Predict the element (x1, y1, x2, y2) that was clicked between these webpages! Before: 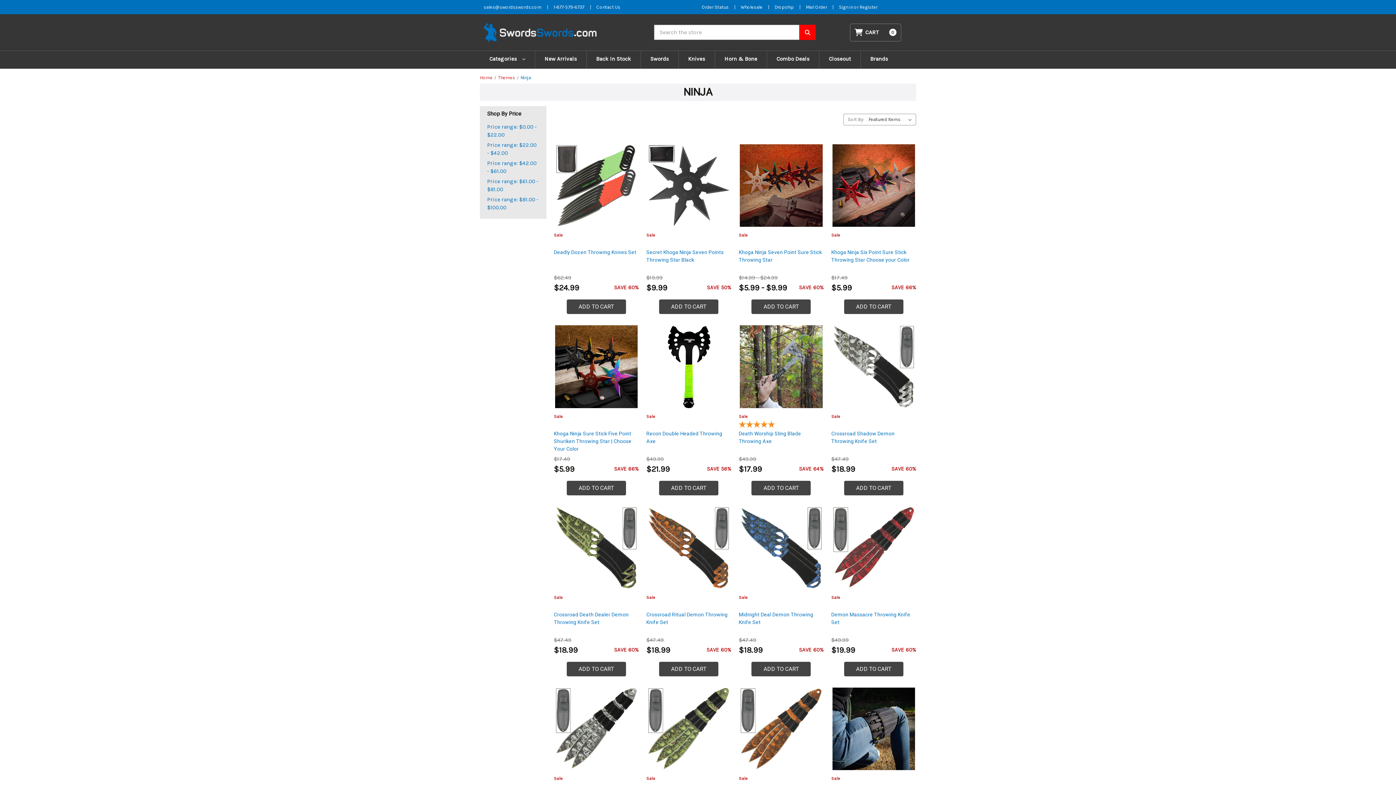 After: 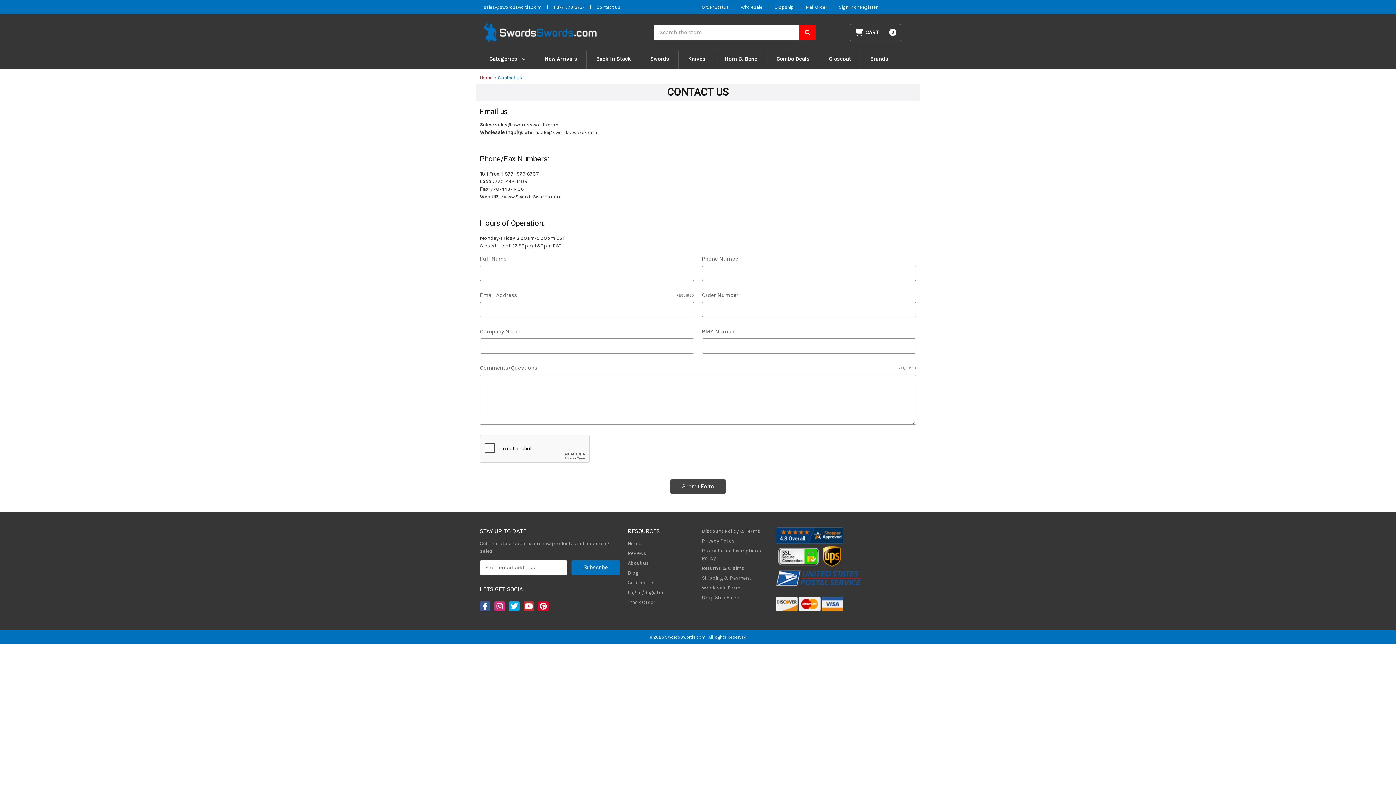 Action: label: Contact us bbox: (596, 4, 620, 9)